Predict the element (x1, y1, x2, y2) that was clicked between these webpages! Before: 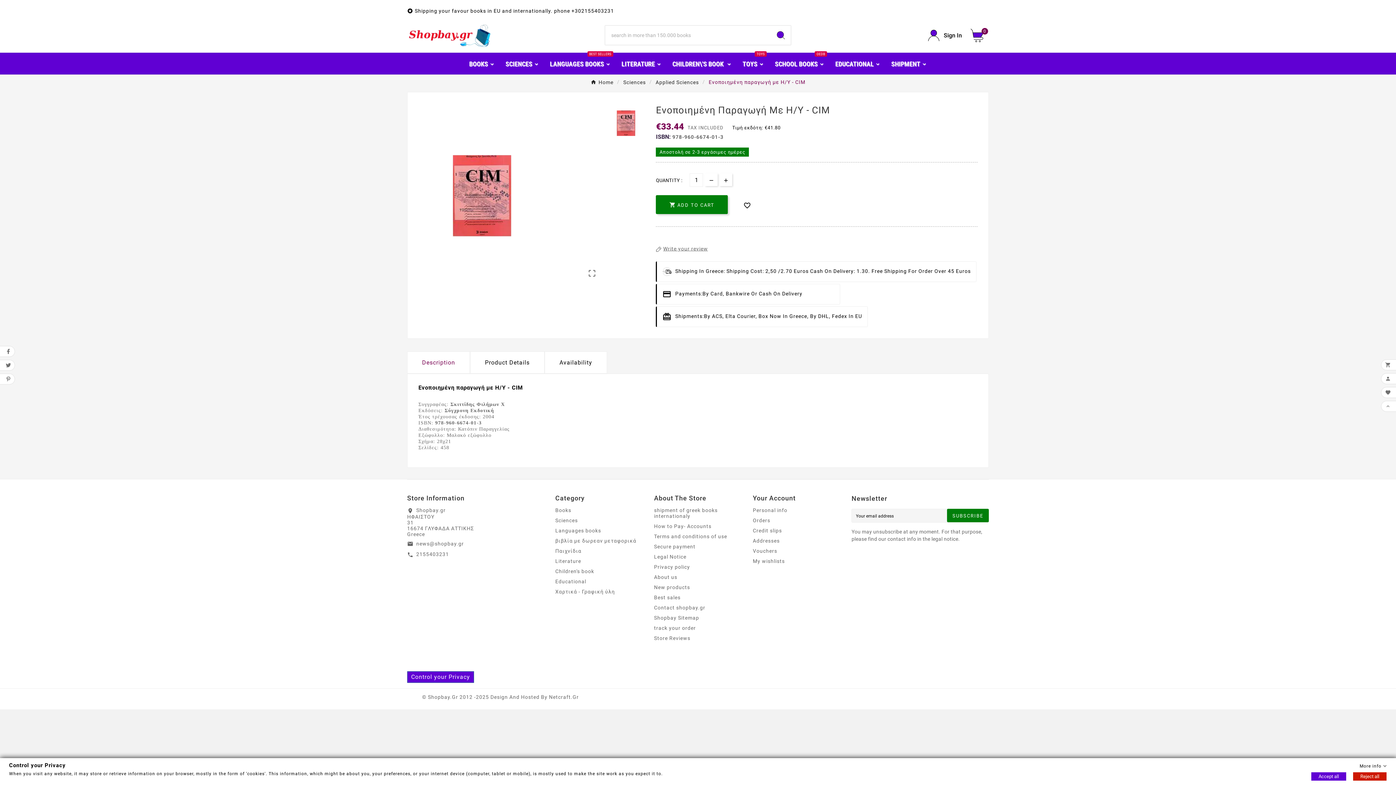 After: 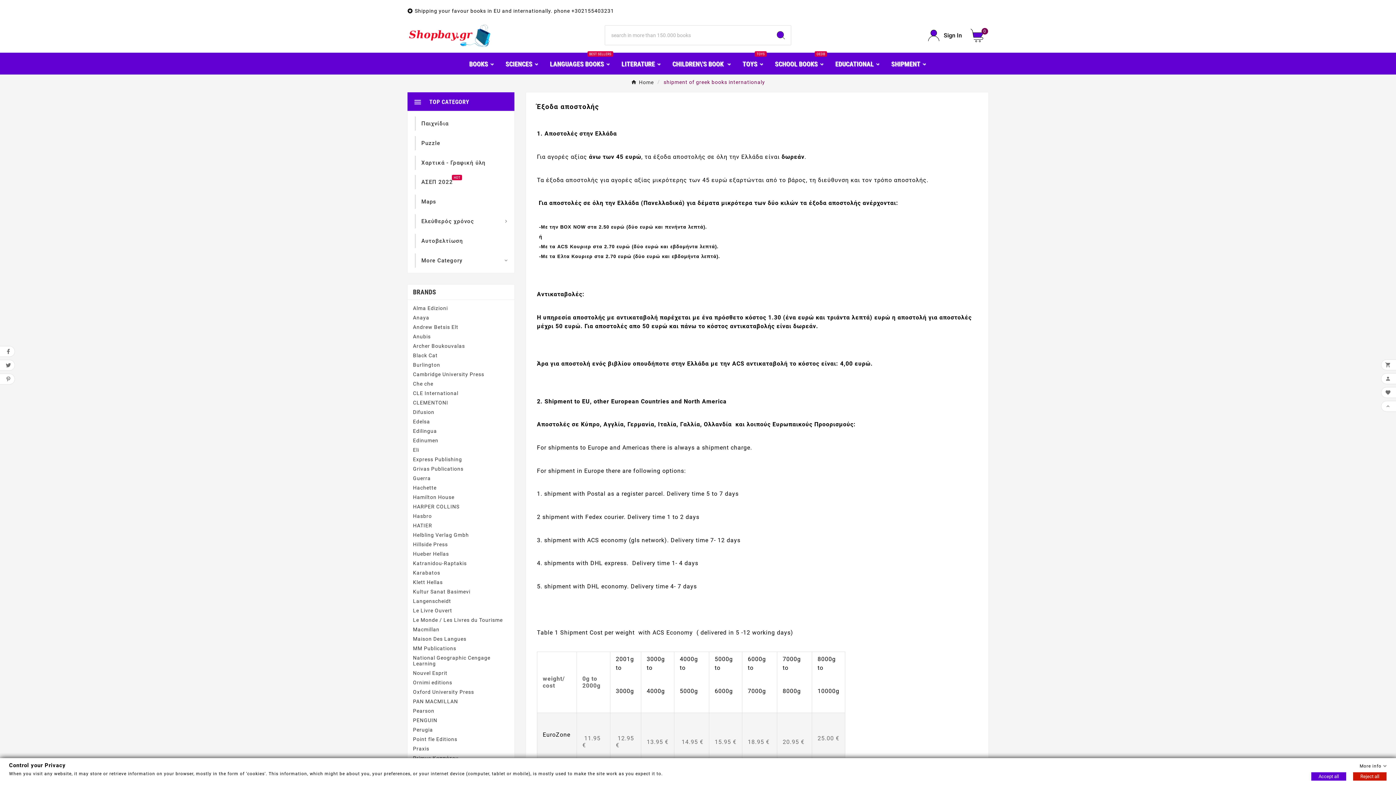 Action: label: shipment of greek books internationaly bbox: (654, 507, 717, 519)